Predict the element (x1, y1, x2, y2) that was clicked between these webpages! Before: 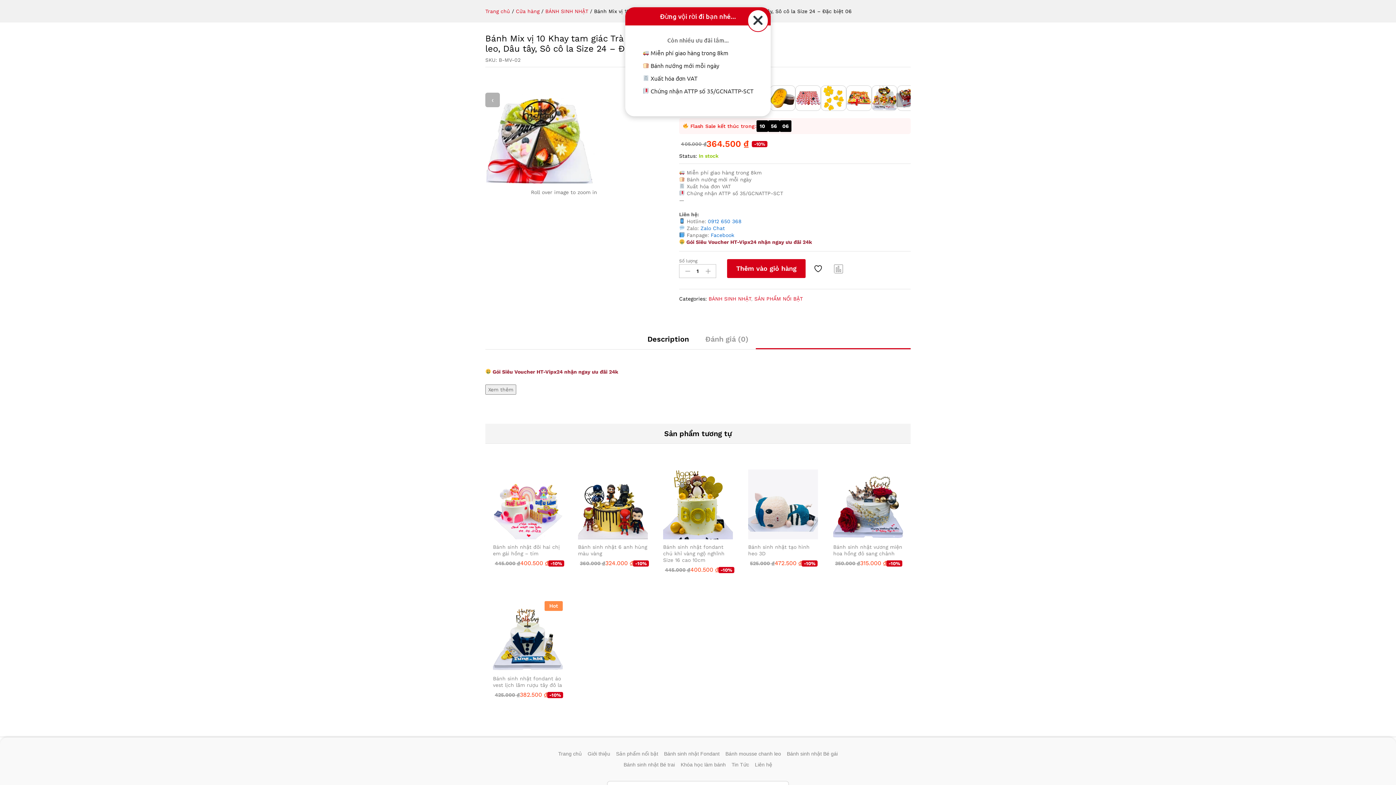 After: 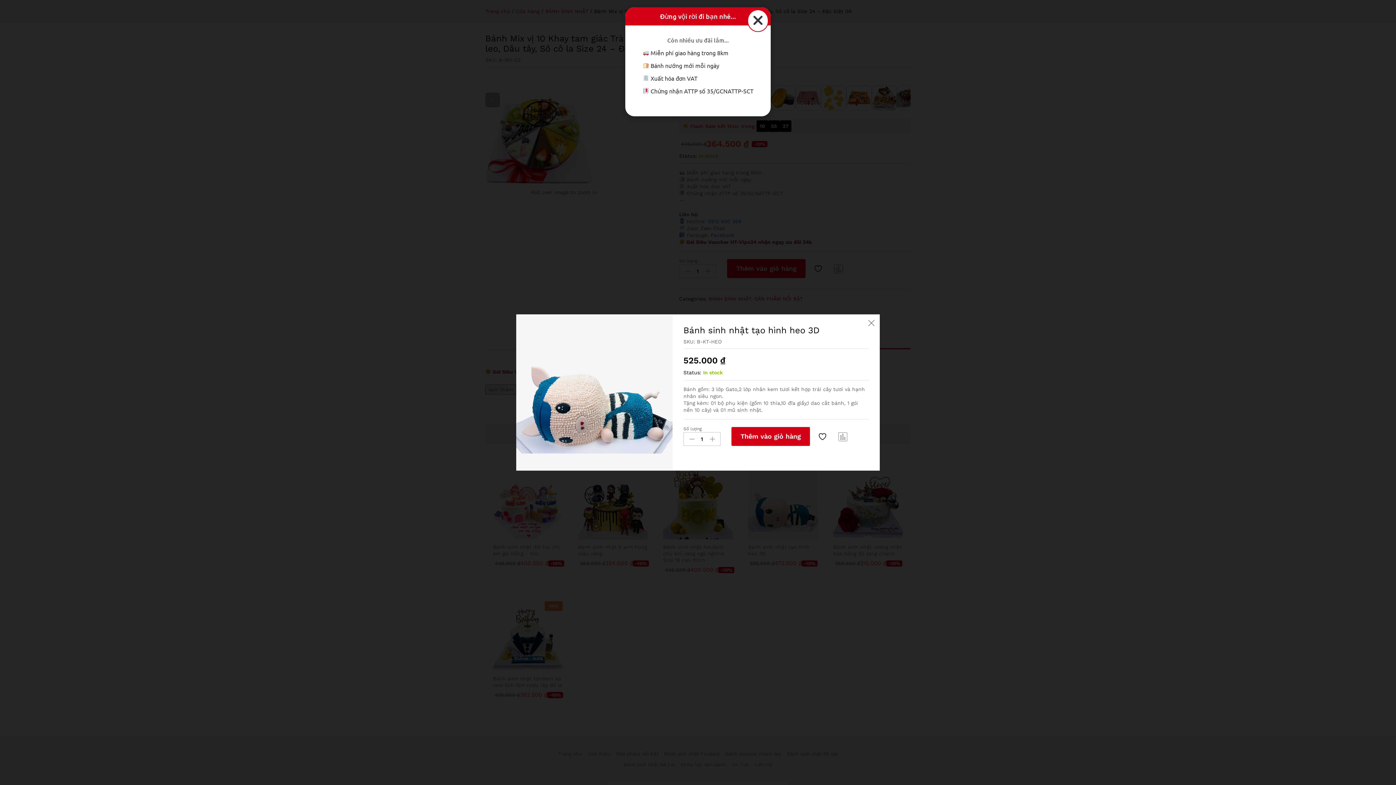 Action: bbox: (768, 529, 781, 541)